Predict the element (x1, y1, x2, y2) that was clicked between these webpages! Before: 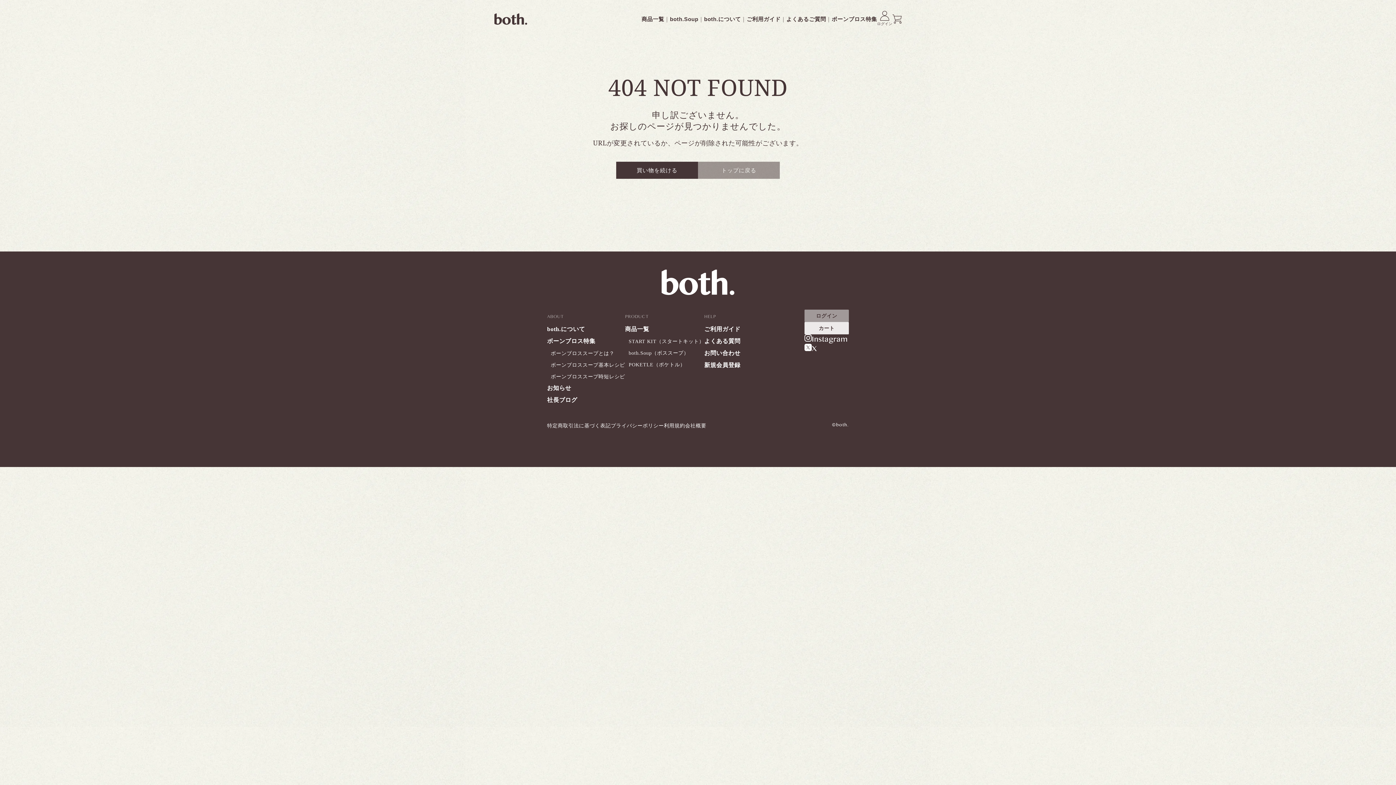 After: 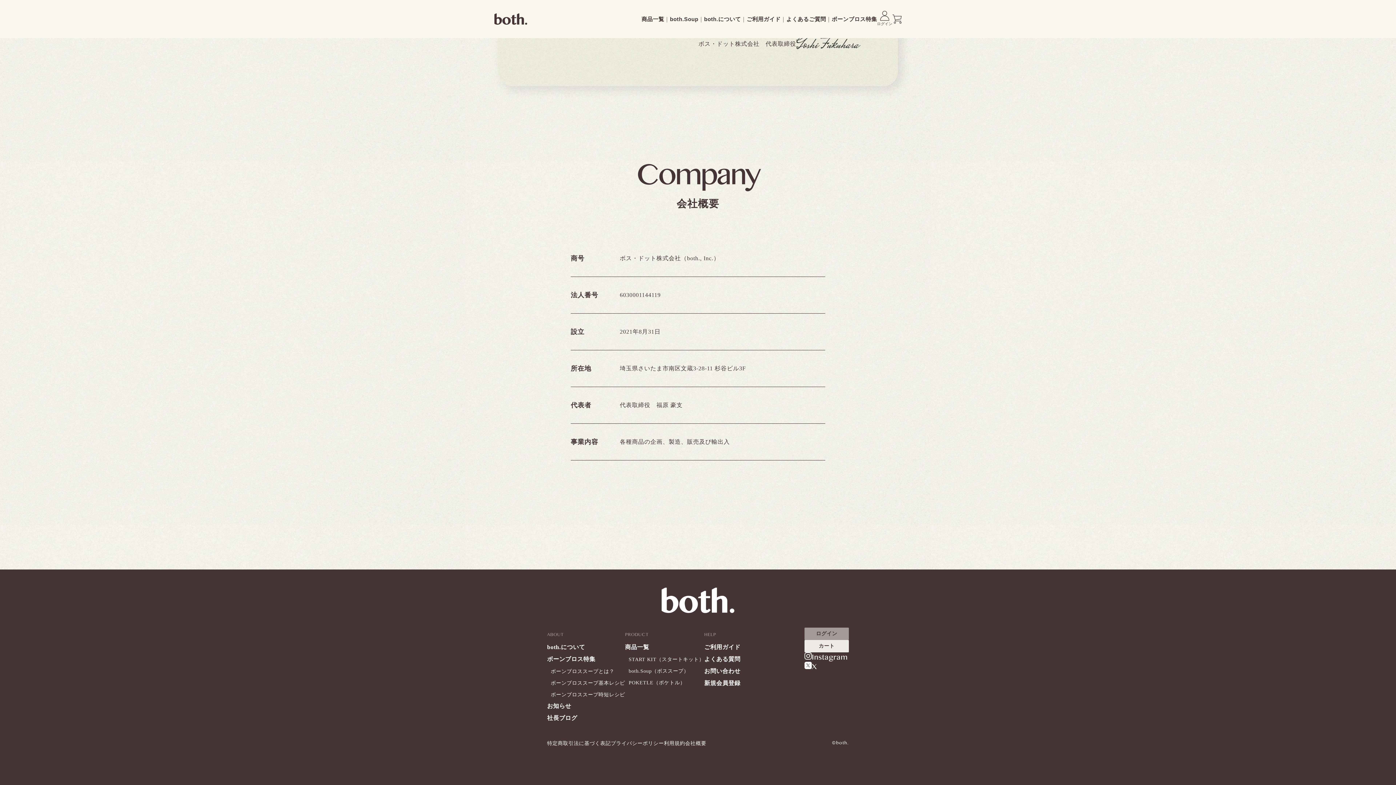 Action: label: 会社概要 bbox: (685, 423, 706, 428)